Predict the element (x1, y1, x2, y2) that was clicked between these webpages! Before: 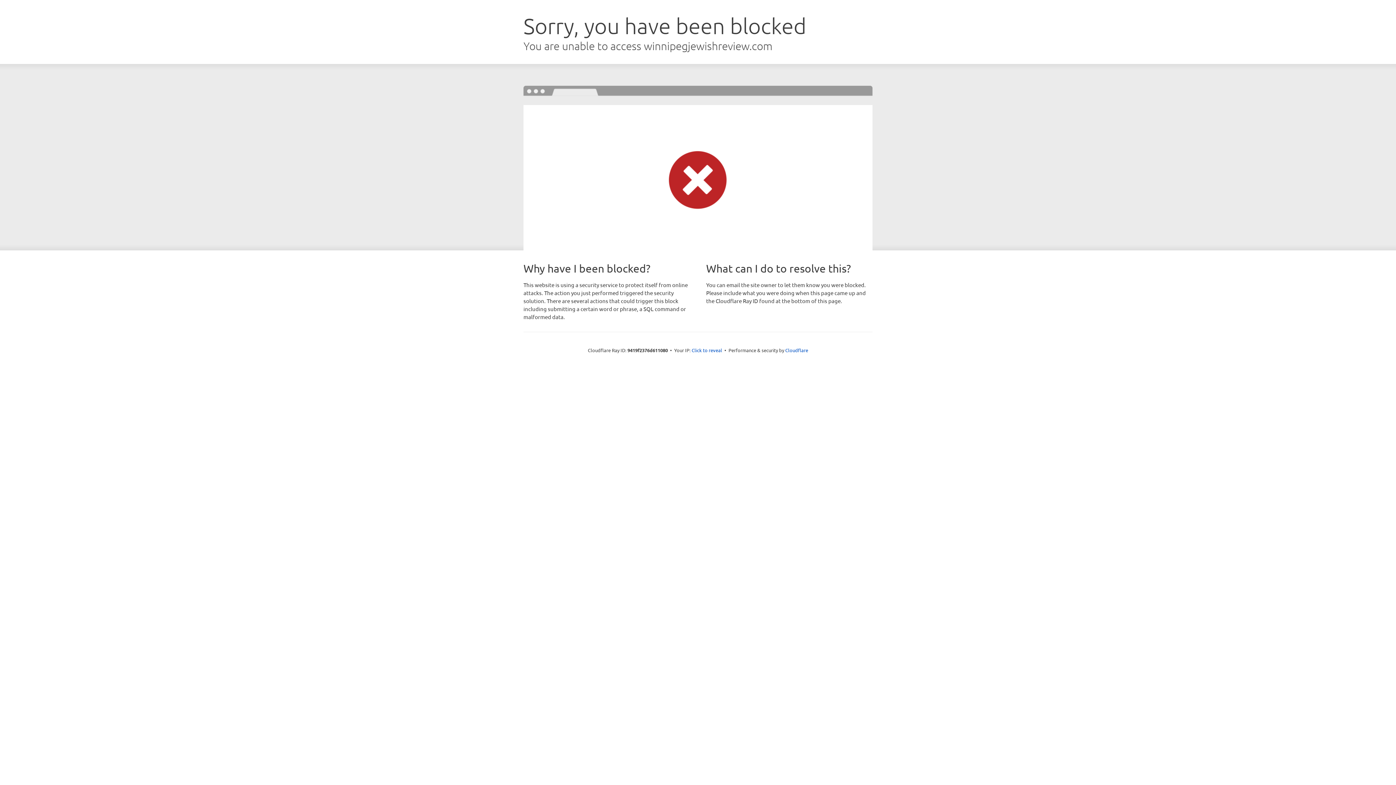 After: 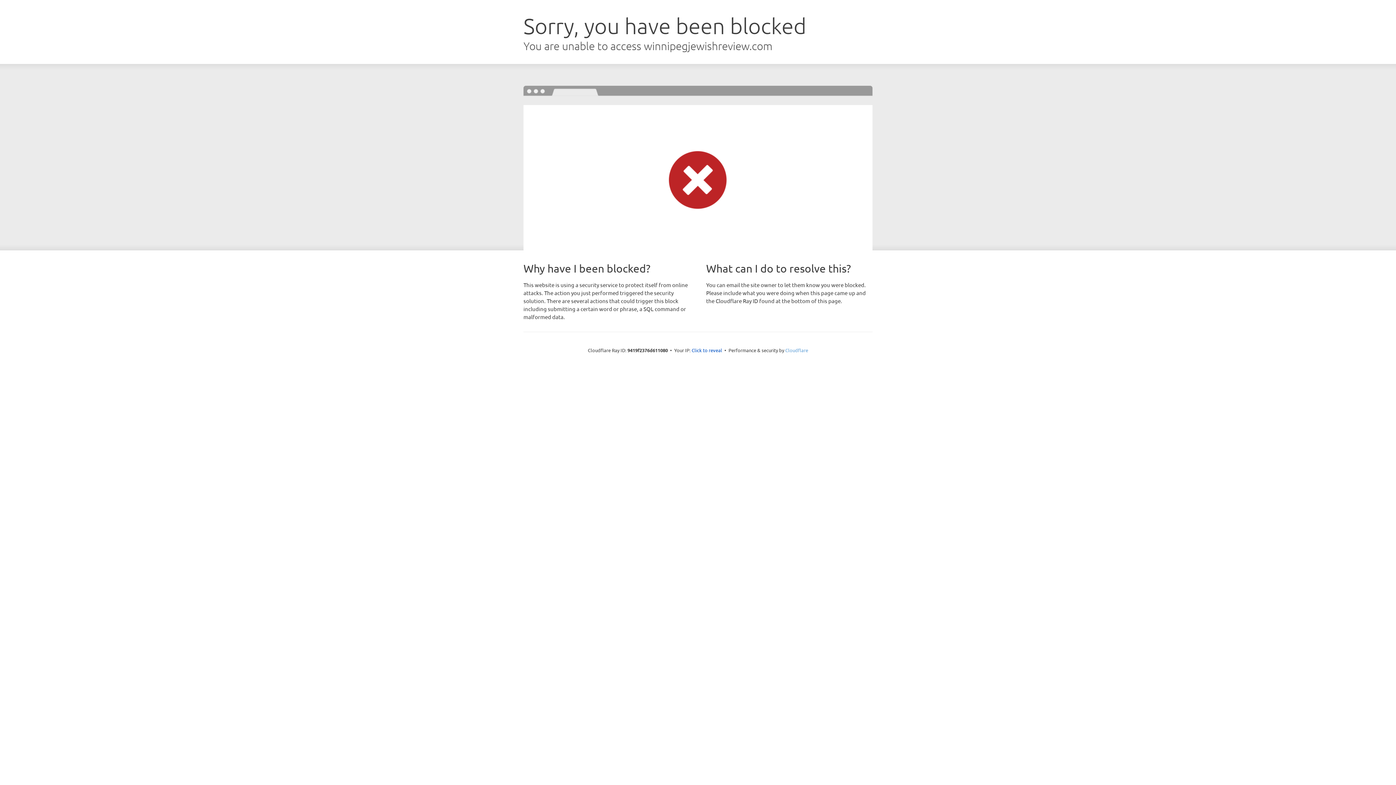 Action: bbox: (785, 347, 808, 353) label: Cloudflare